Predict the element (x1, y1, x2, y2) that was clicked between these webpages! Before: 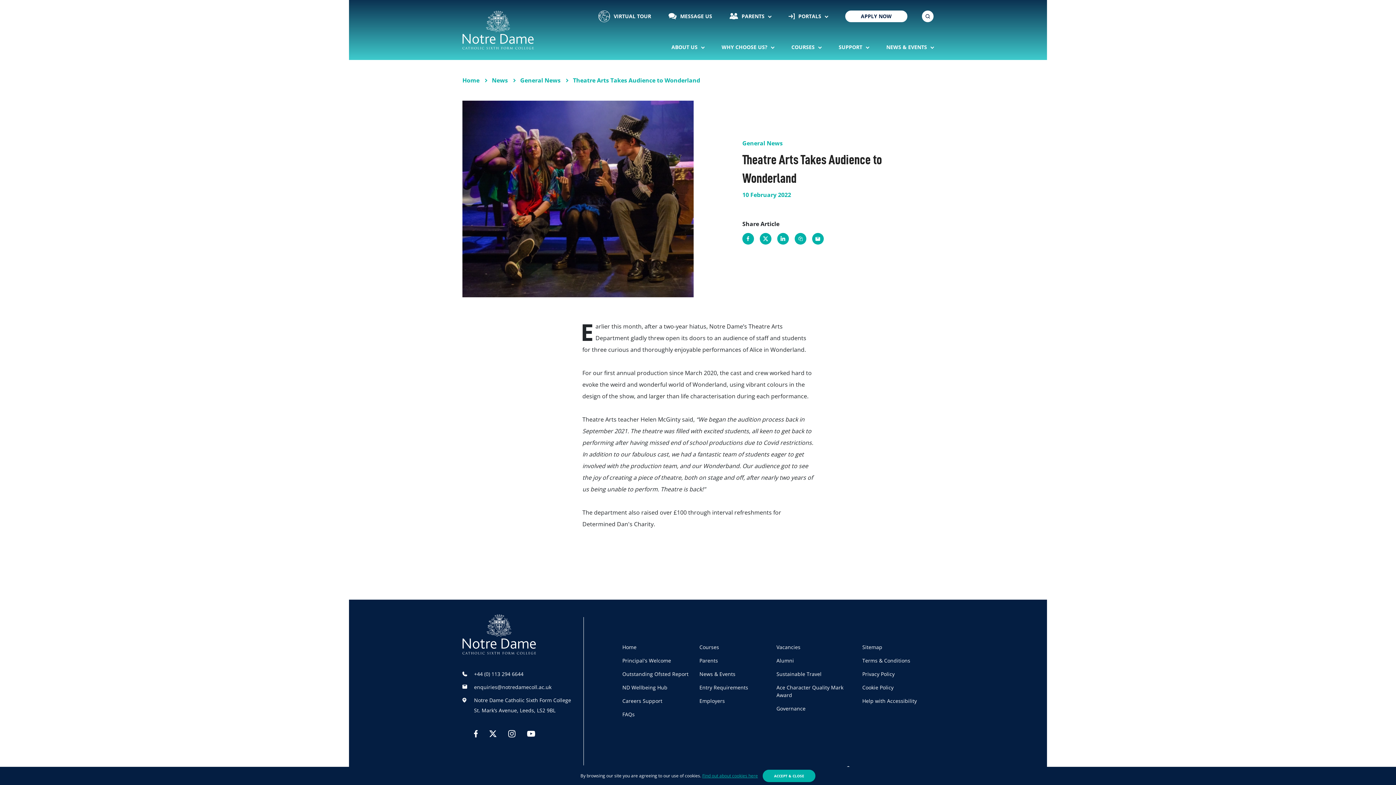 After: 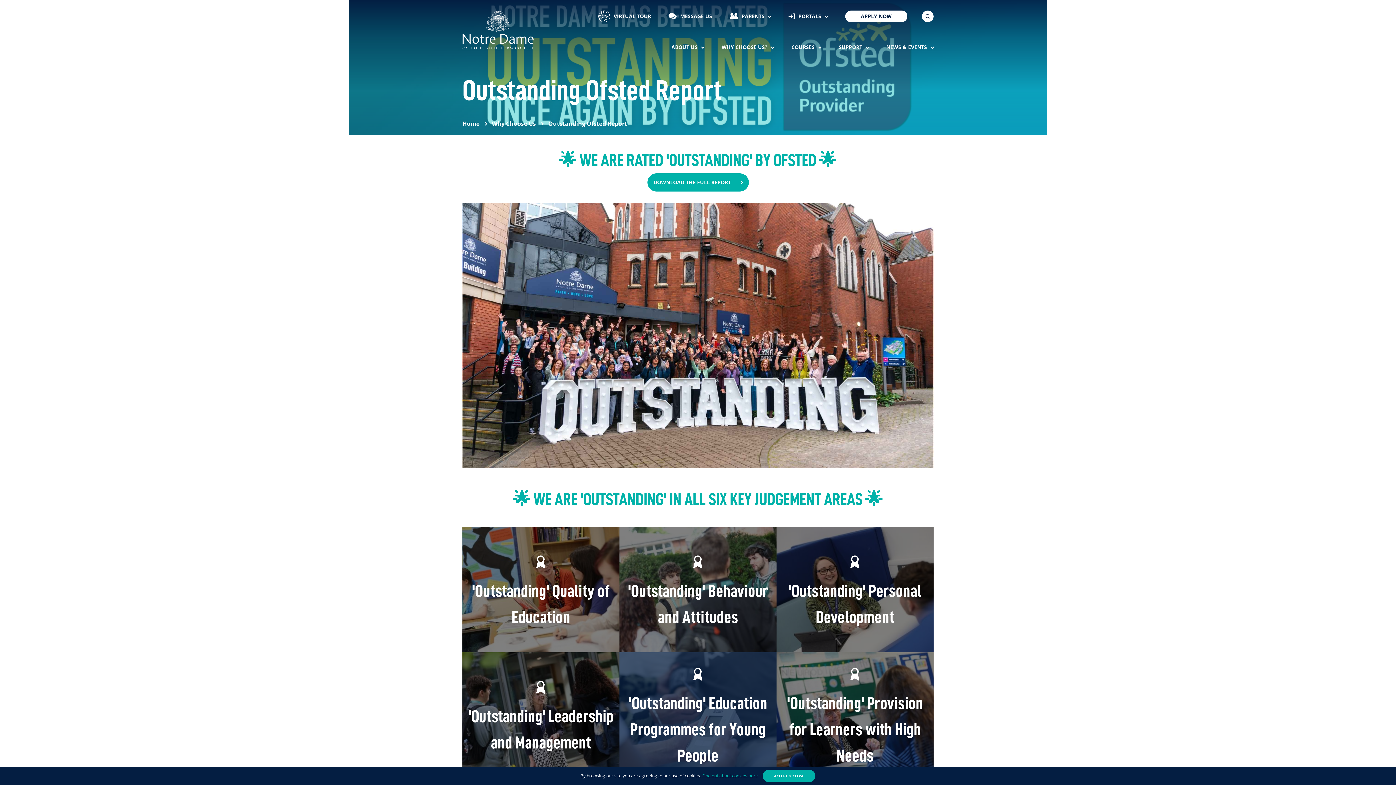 Action: bbox: (622, 670, 688, 677) label: Outstanding Ofsted Report